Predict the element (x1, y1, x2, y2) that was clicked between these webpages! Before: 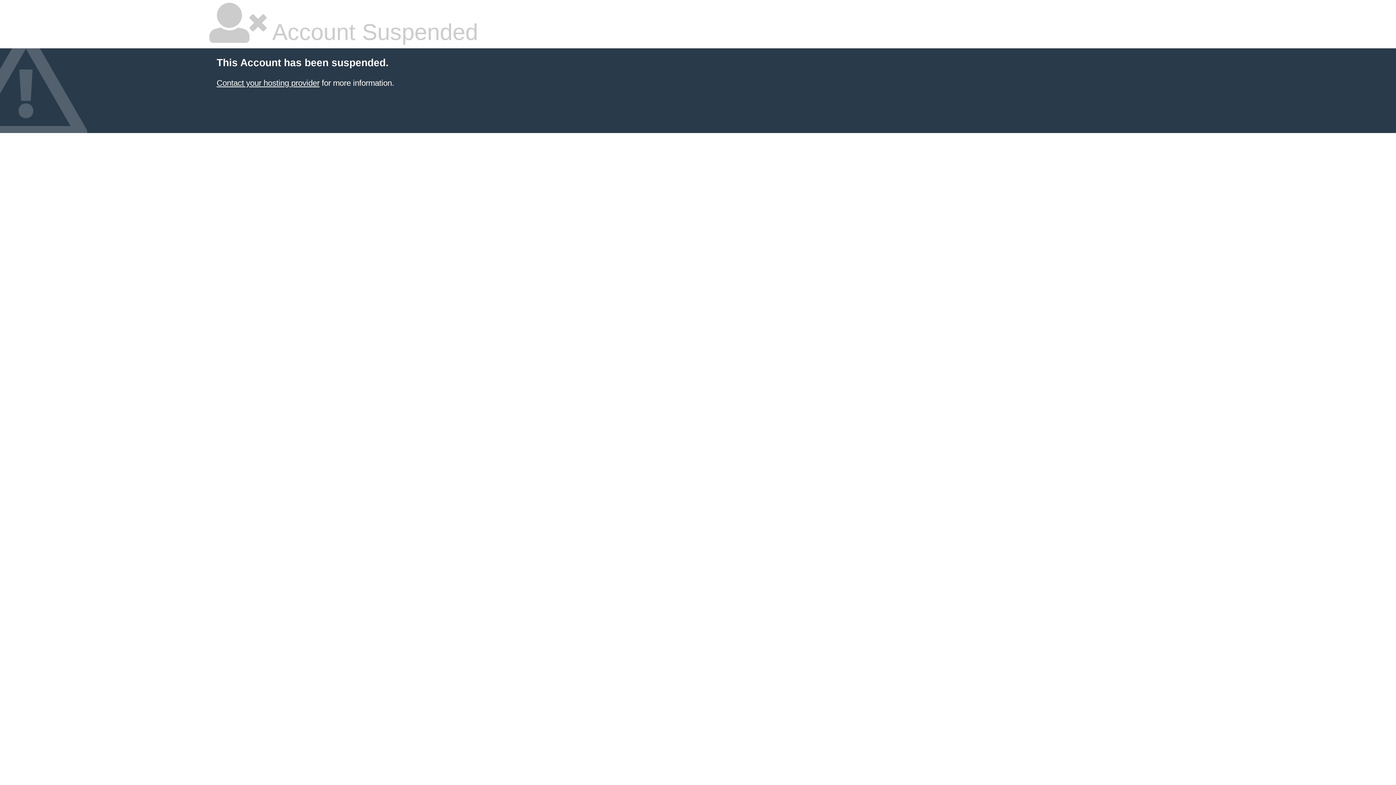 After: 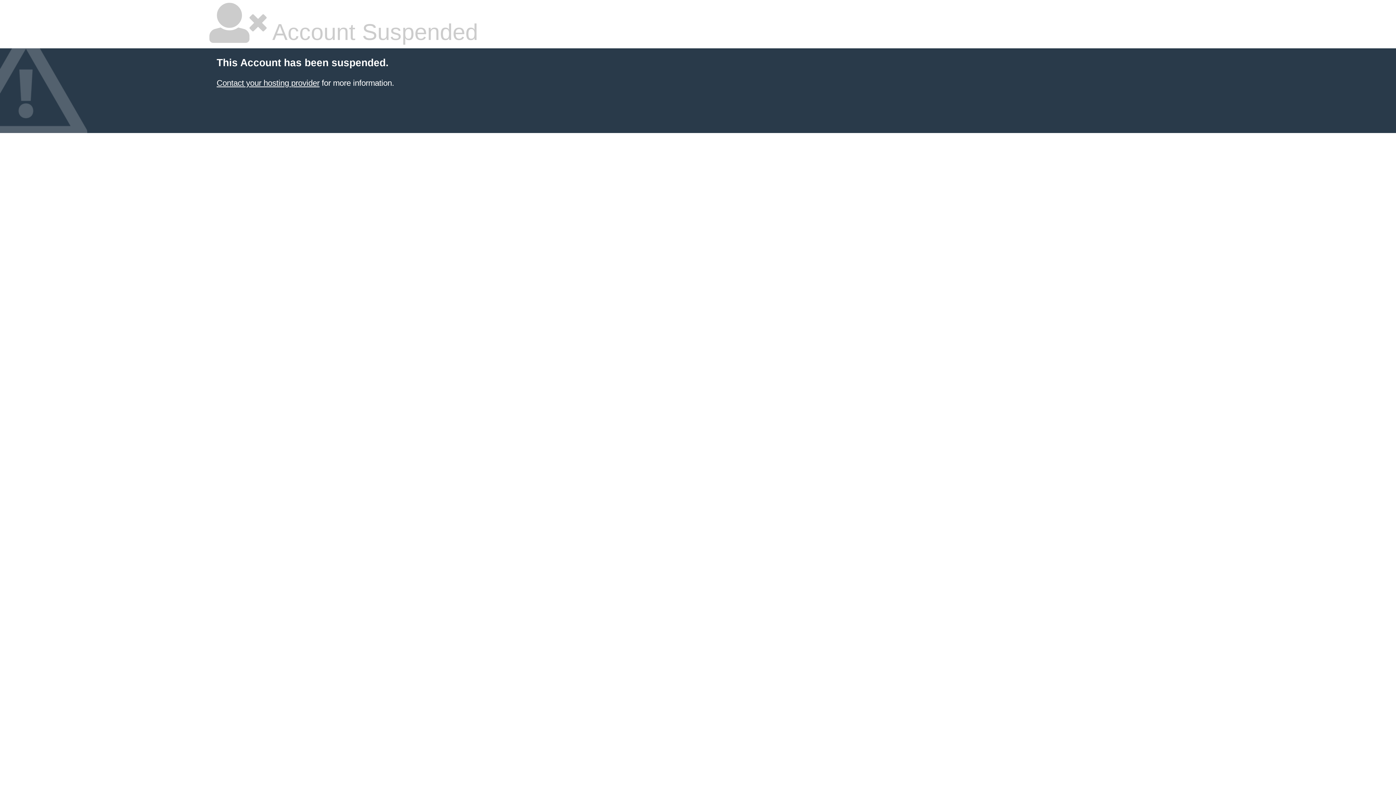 Action: label: Contact your hosting provider bbox: (216, 78, 319, 87)